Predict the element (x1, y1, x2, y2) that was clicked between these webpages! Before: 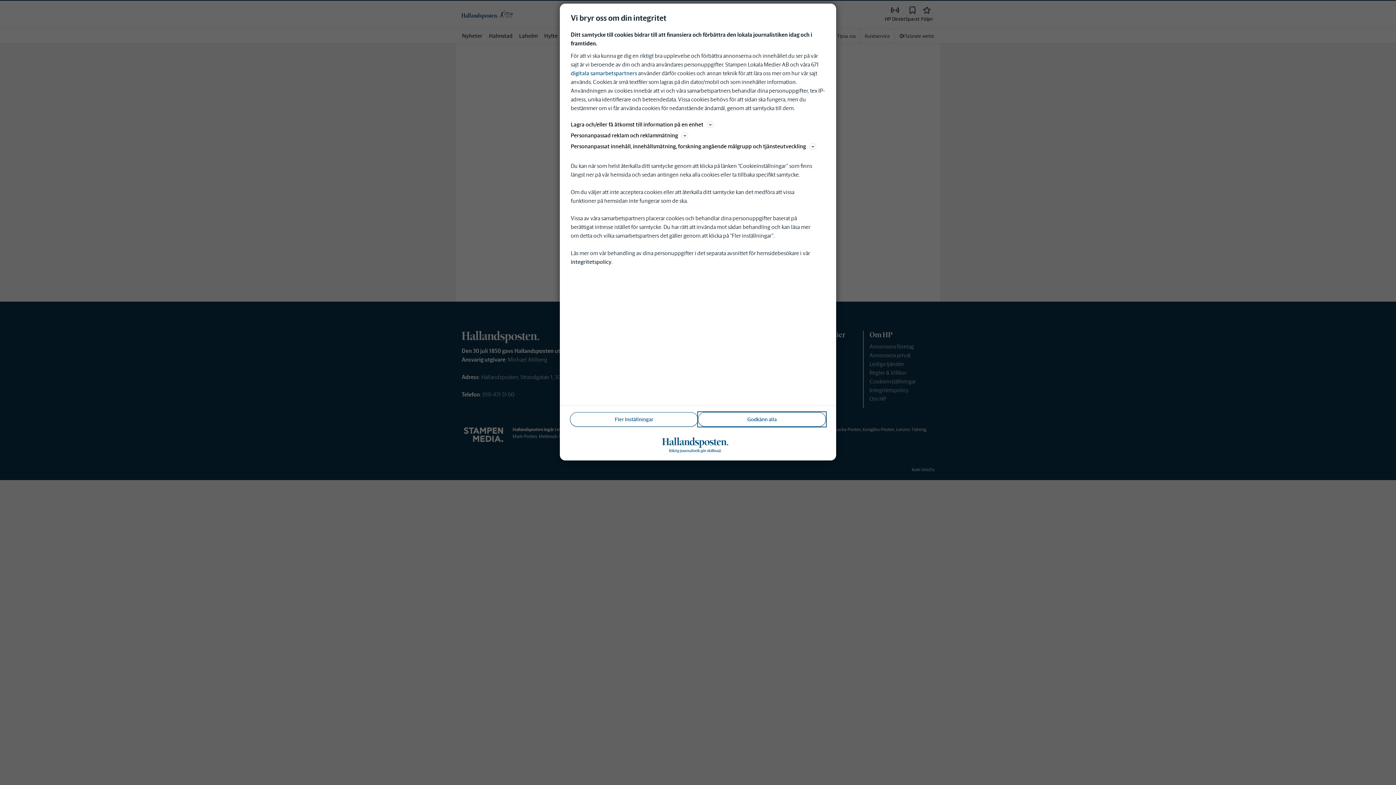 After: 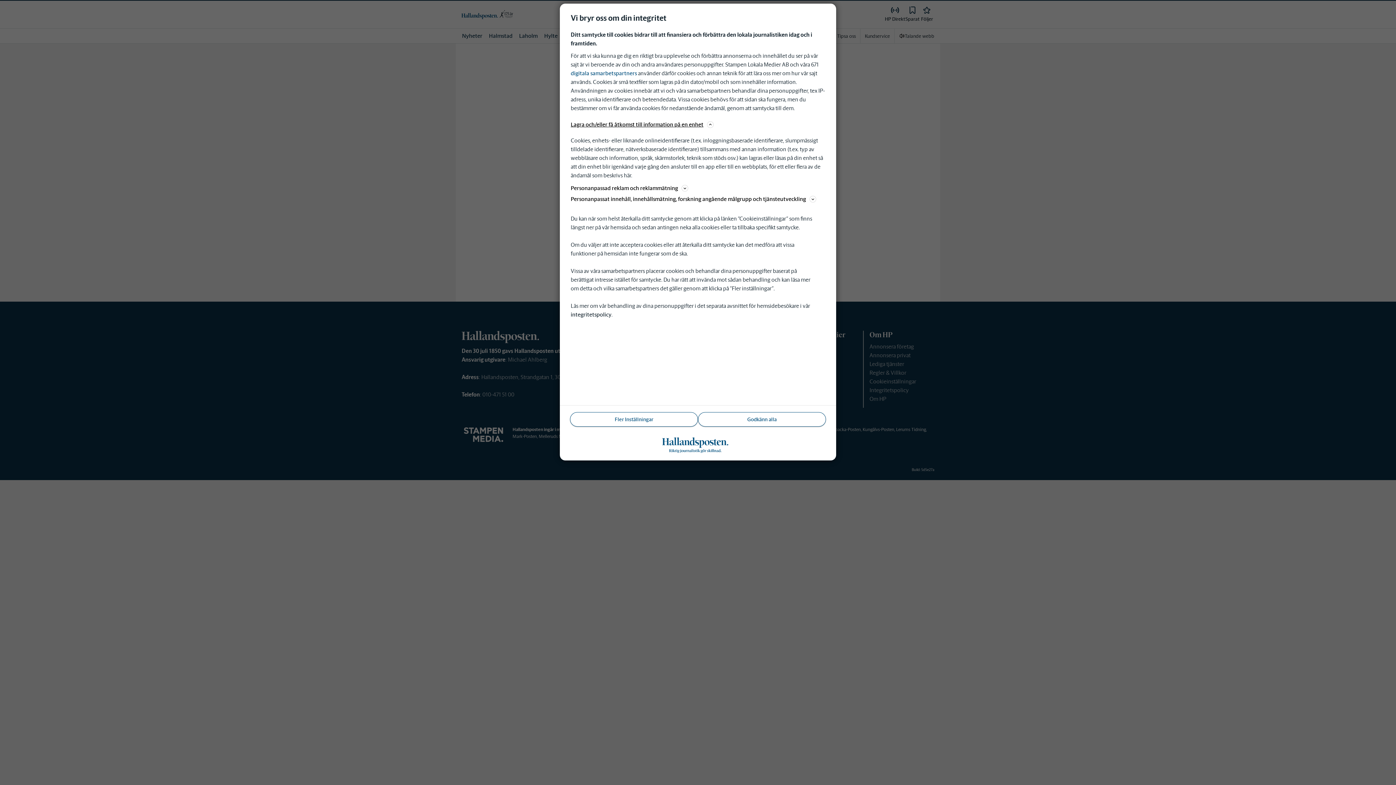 Action: bbox: (570, 120, 825, 129) label: Lagra och/eller få åtkomst till information på en enhet